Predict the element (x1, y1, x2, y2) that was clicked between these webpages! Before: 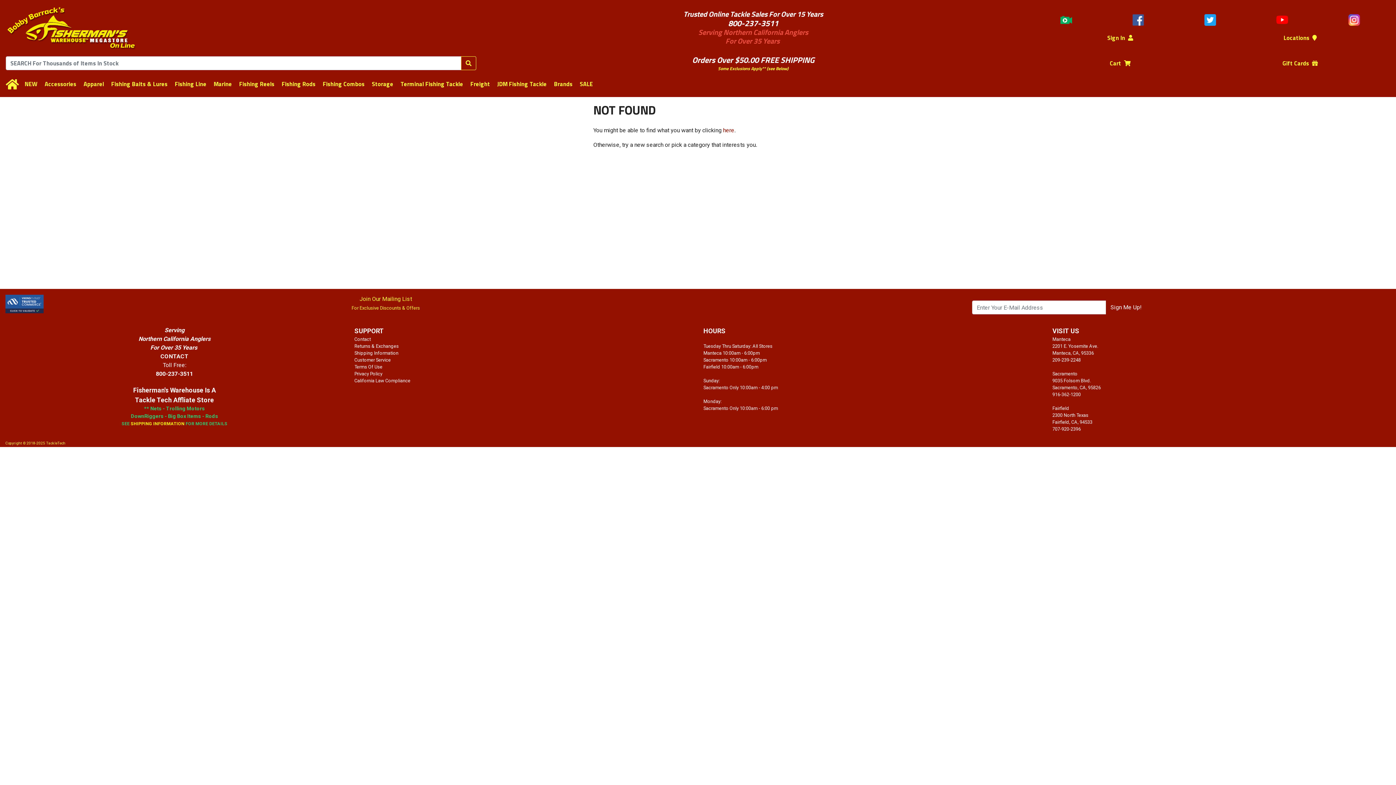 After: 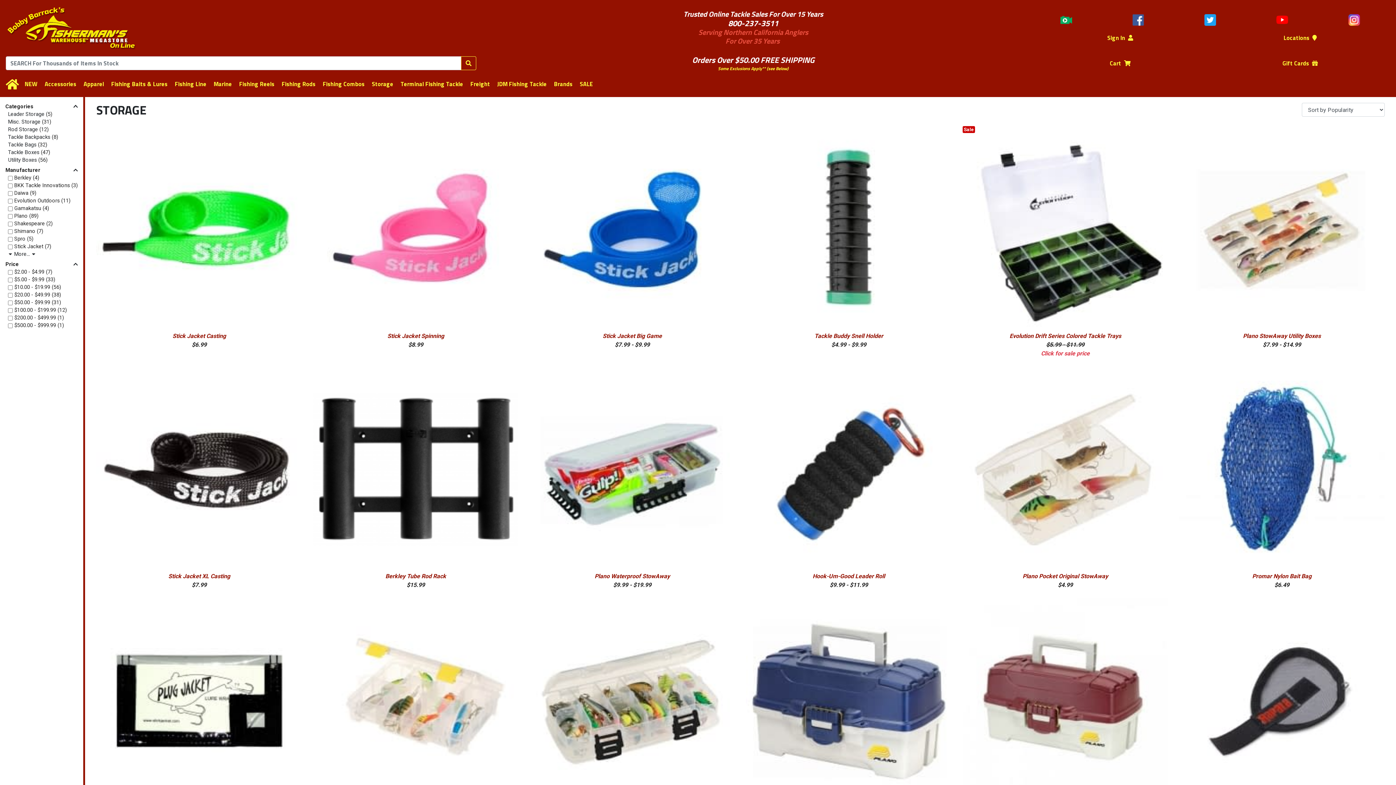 Action: label: Storage bbox: (372, 79, 393, 88)